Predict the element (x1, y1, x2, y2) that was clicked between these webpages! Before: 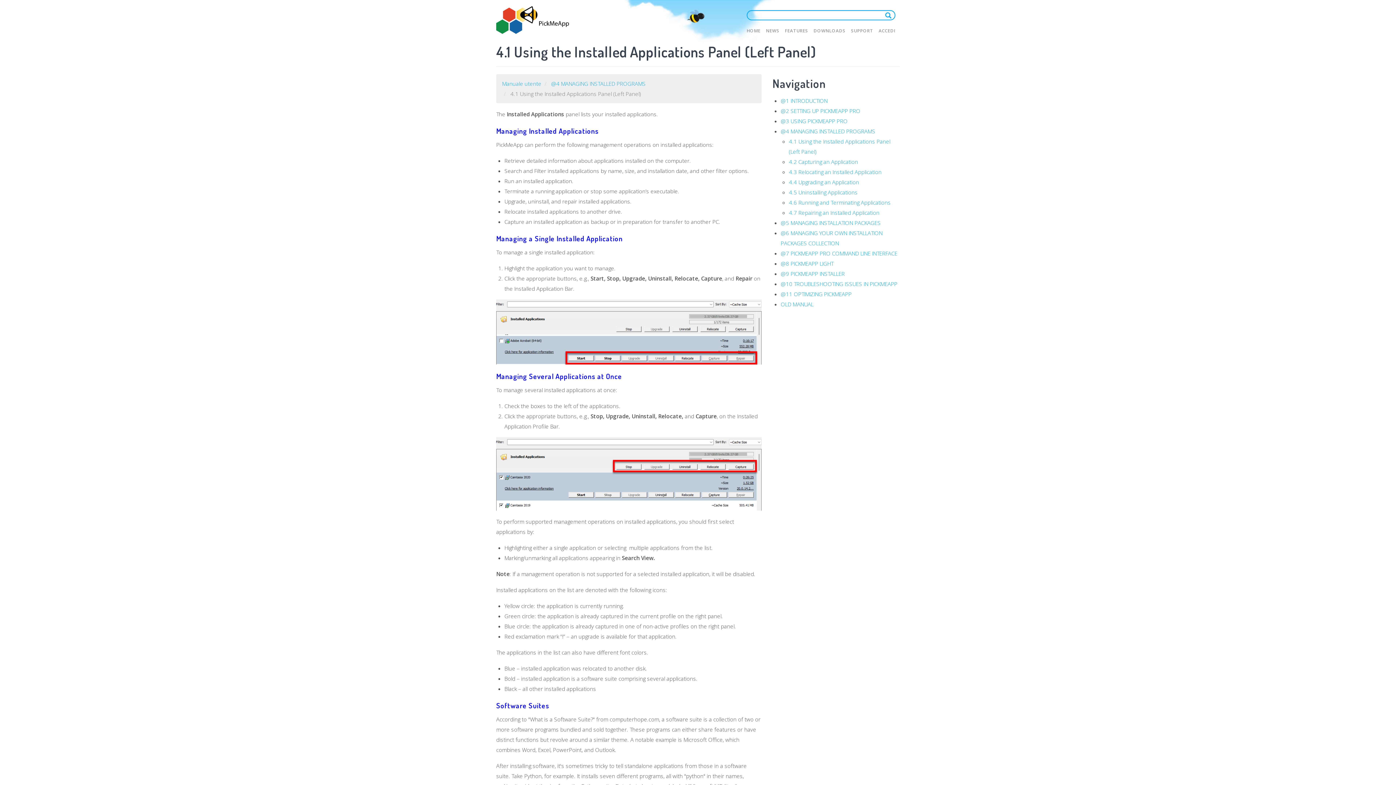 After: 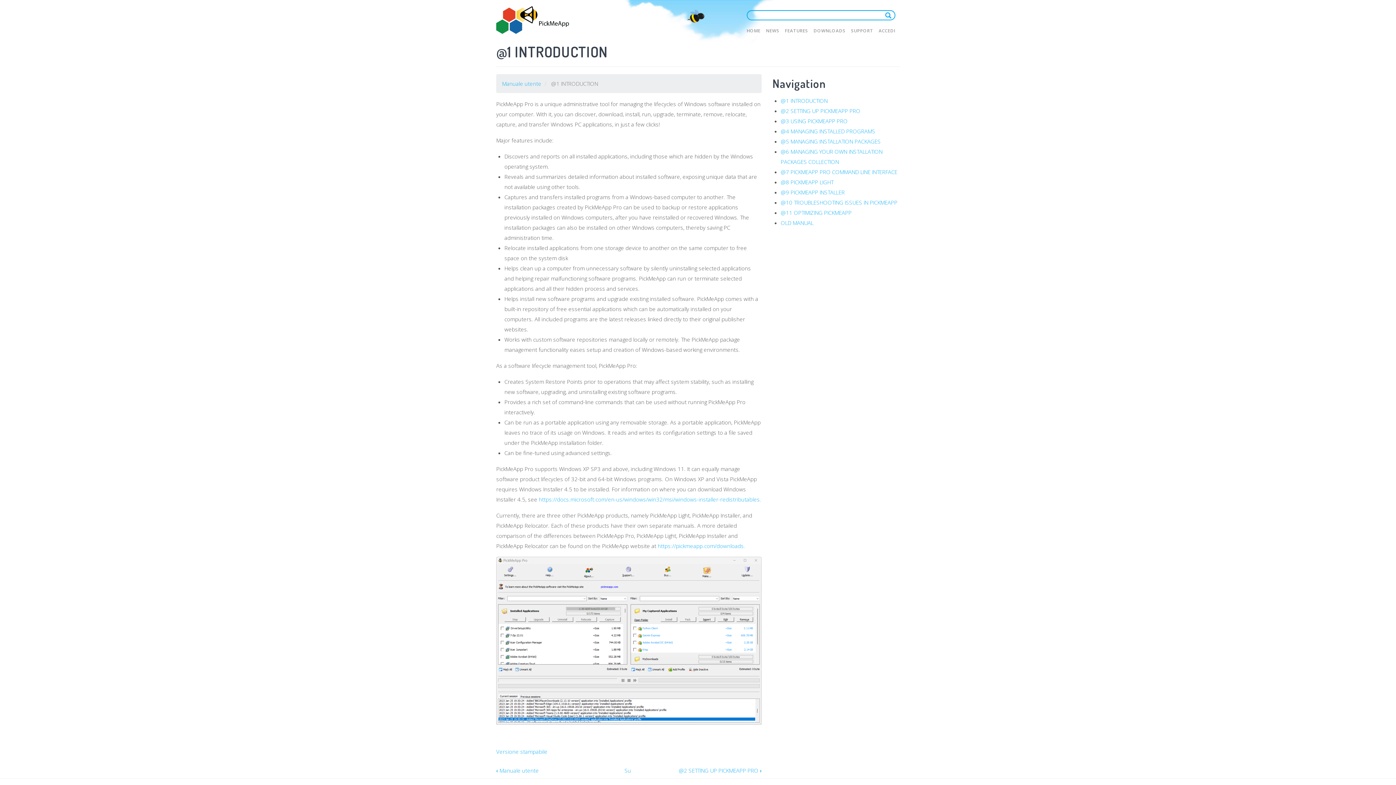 Action: label: @1 INTRODUCTION bbox: (780, 97, 827, 104)